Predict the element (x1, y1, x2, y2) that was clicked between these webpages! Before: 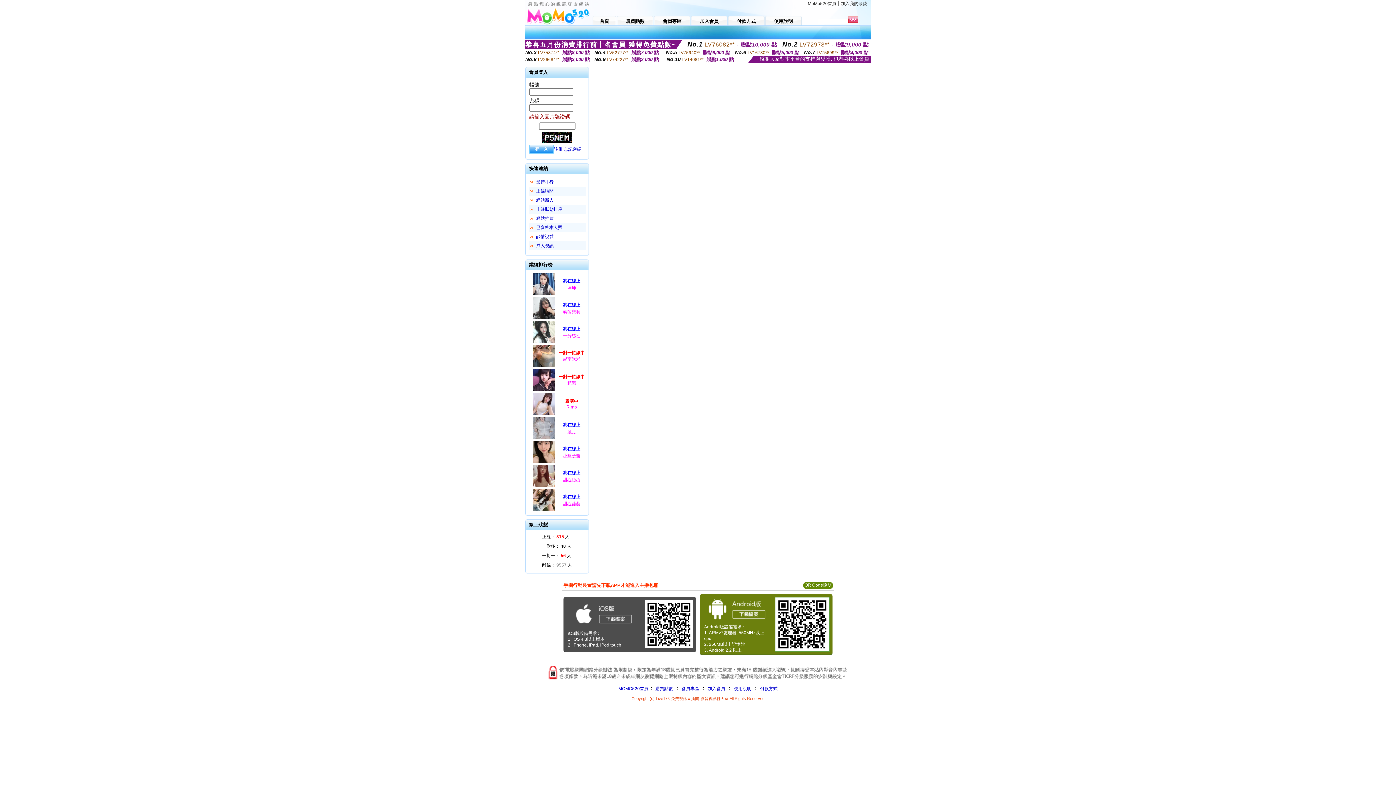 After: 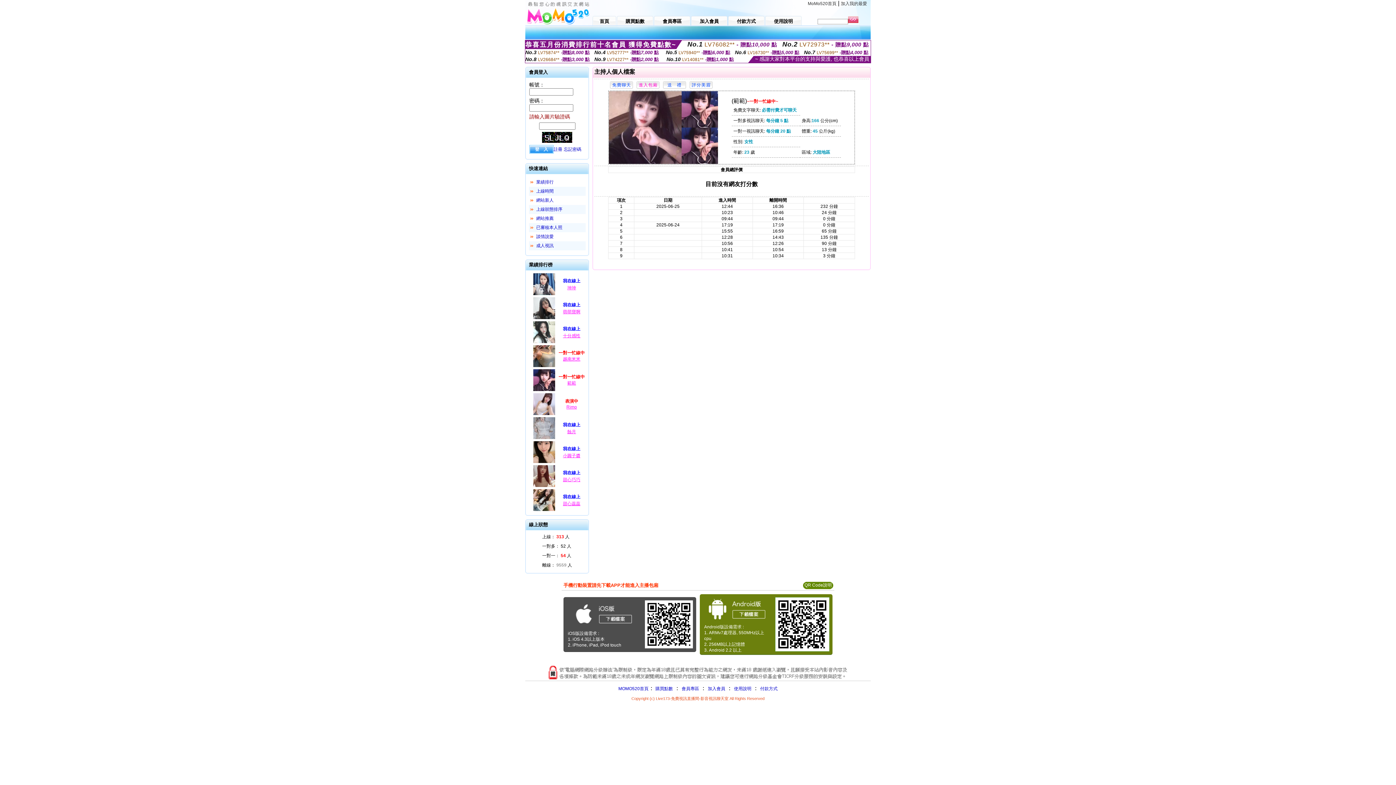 Action: bbox: (567, 380, 576, 385) label: 範範